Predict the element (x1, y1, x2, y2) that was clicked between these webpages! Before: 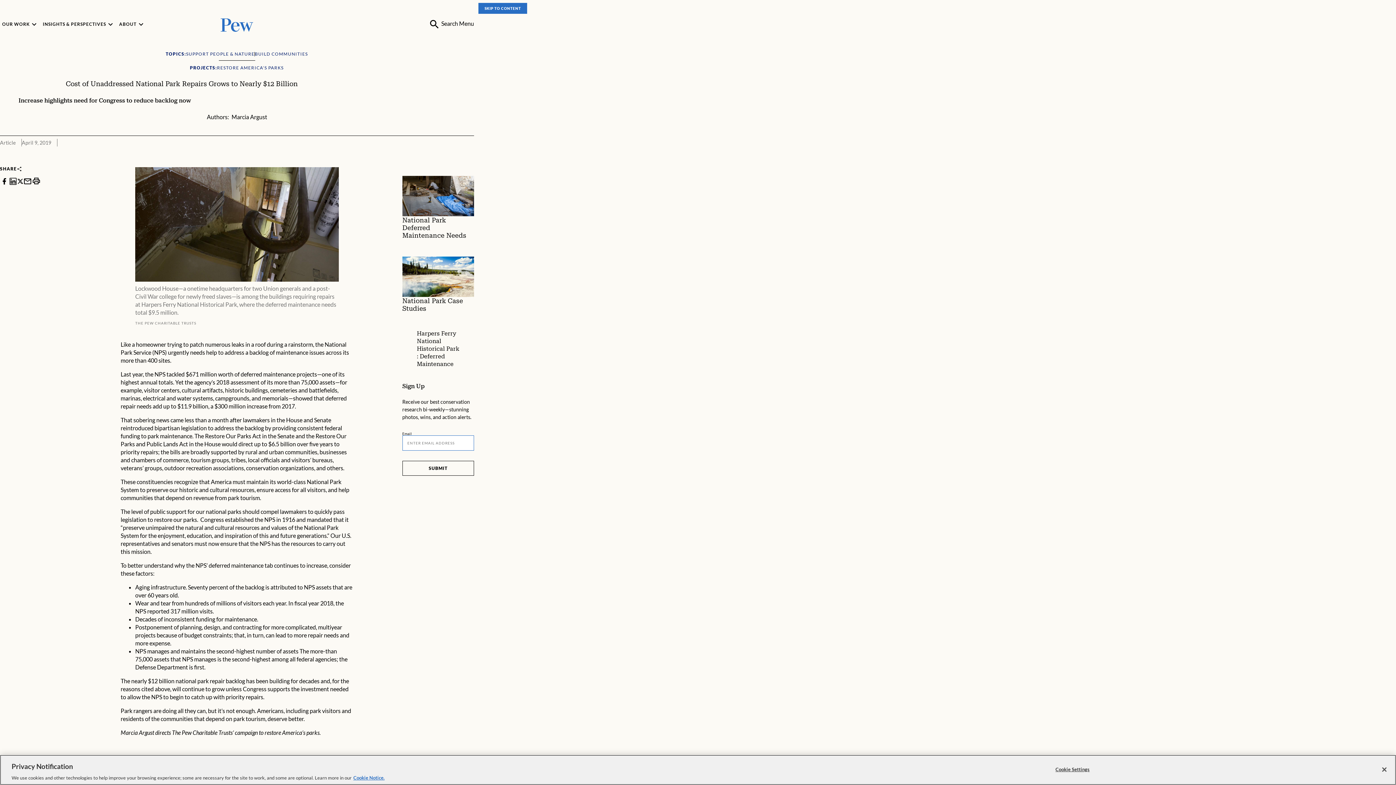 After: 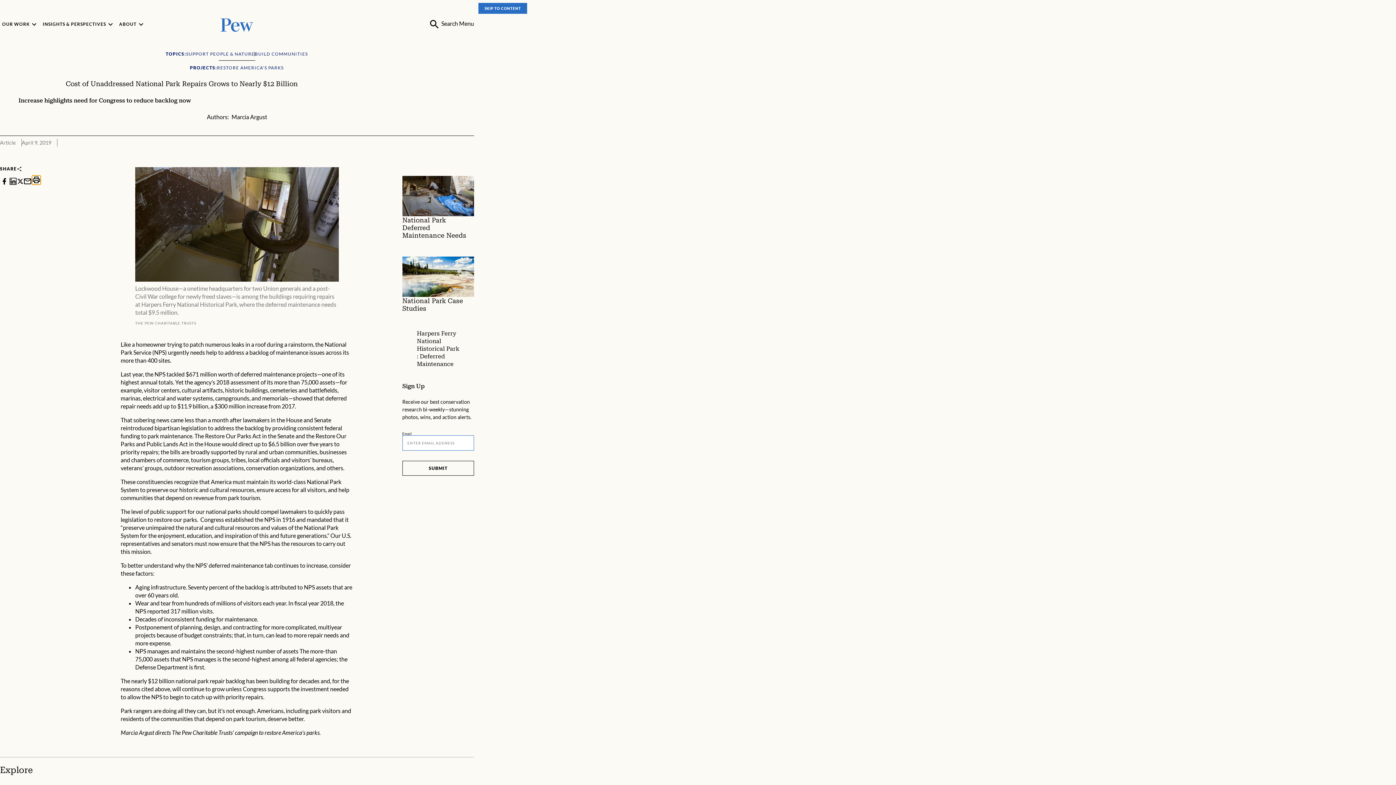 Action: bbox: (32, 176, 40, 185) label: print